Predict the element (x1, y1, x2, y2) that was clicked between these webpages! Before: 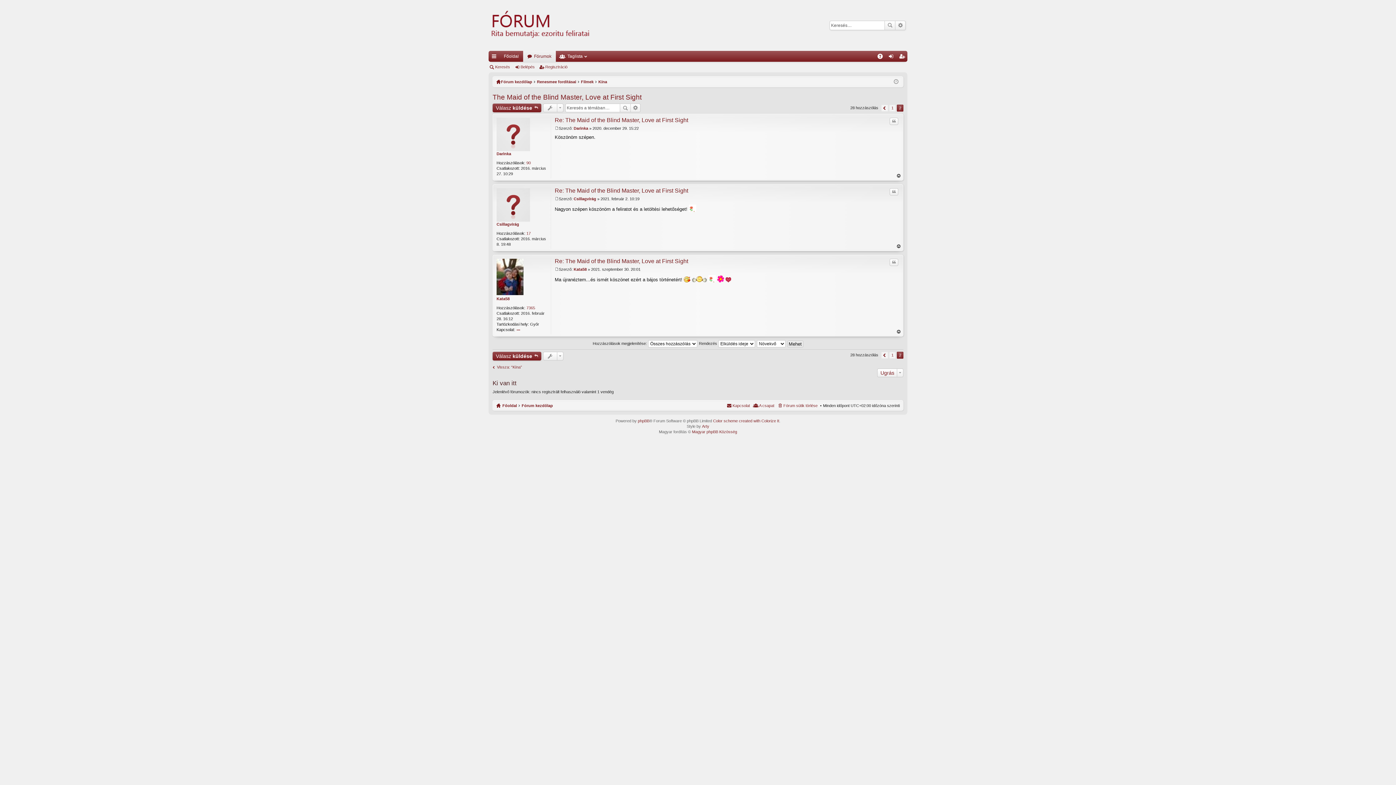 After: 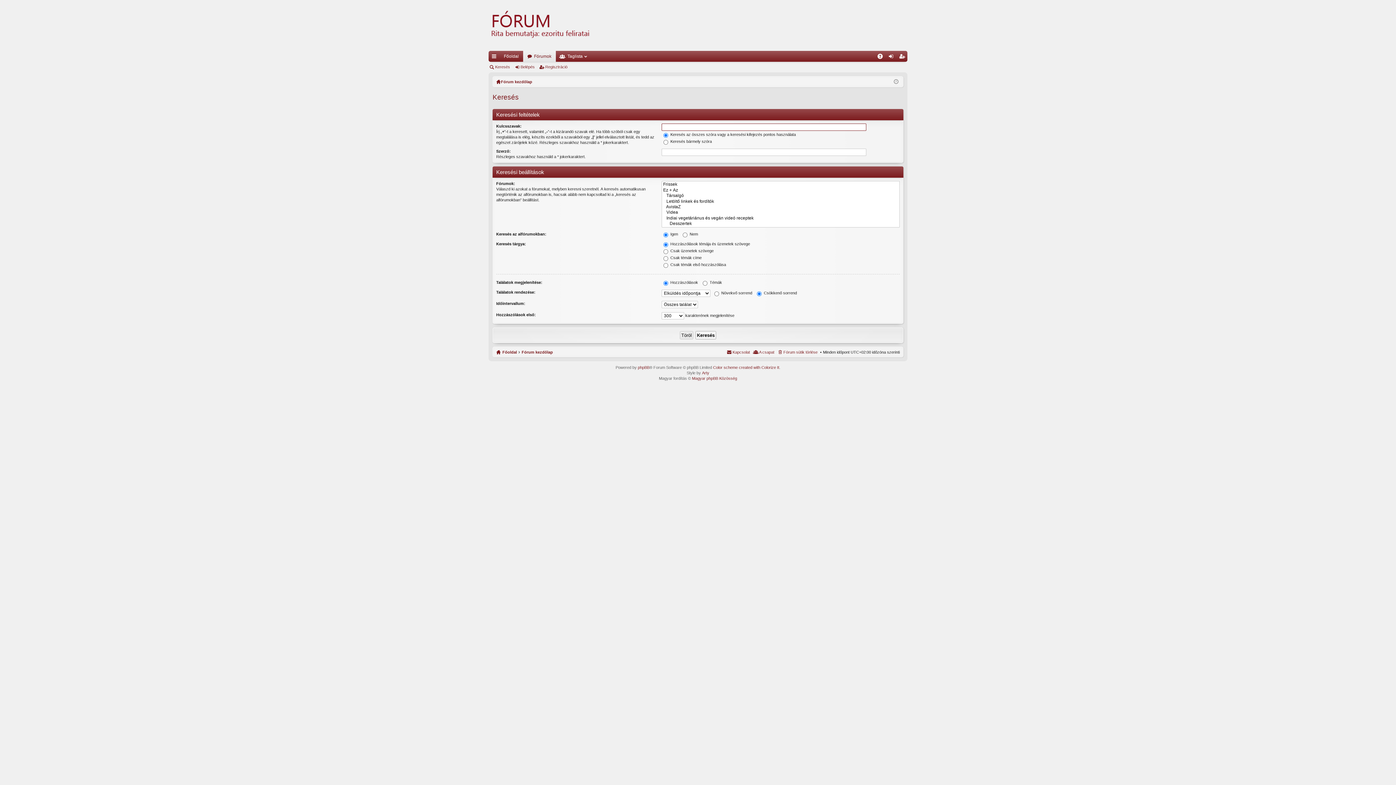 Action: bbox: (620, 103, 630, 112) label: Keresés